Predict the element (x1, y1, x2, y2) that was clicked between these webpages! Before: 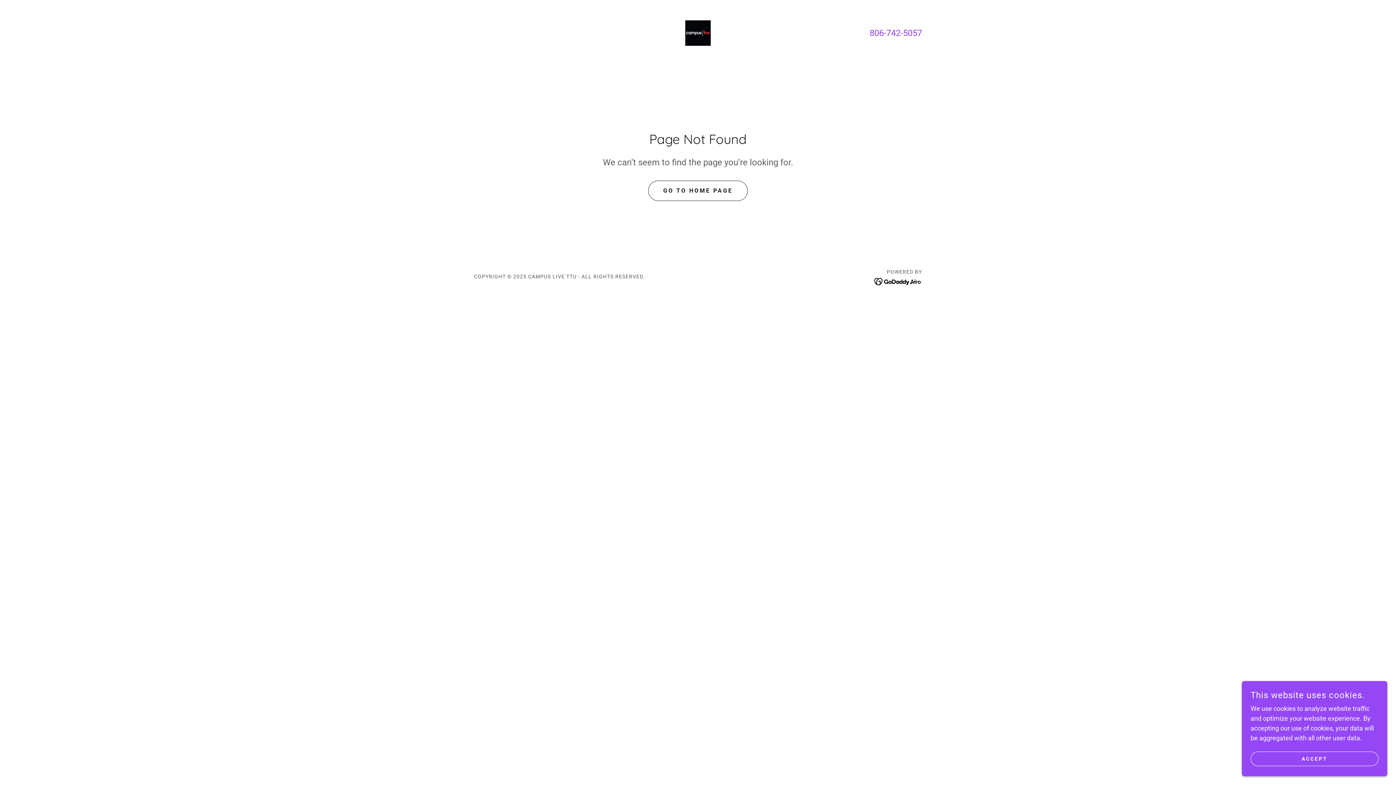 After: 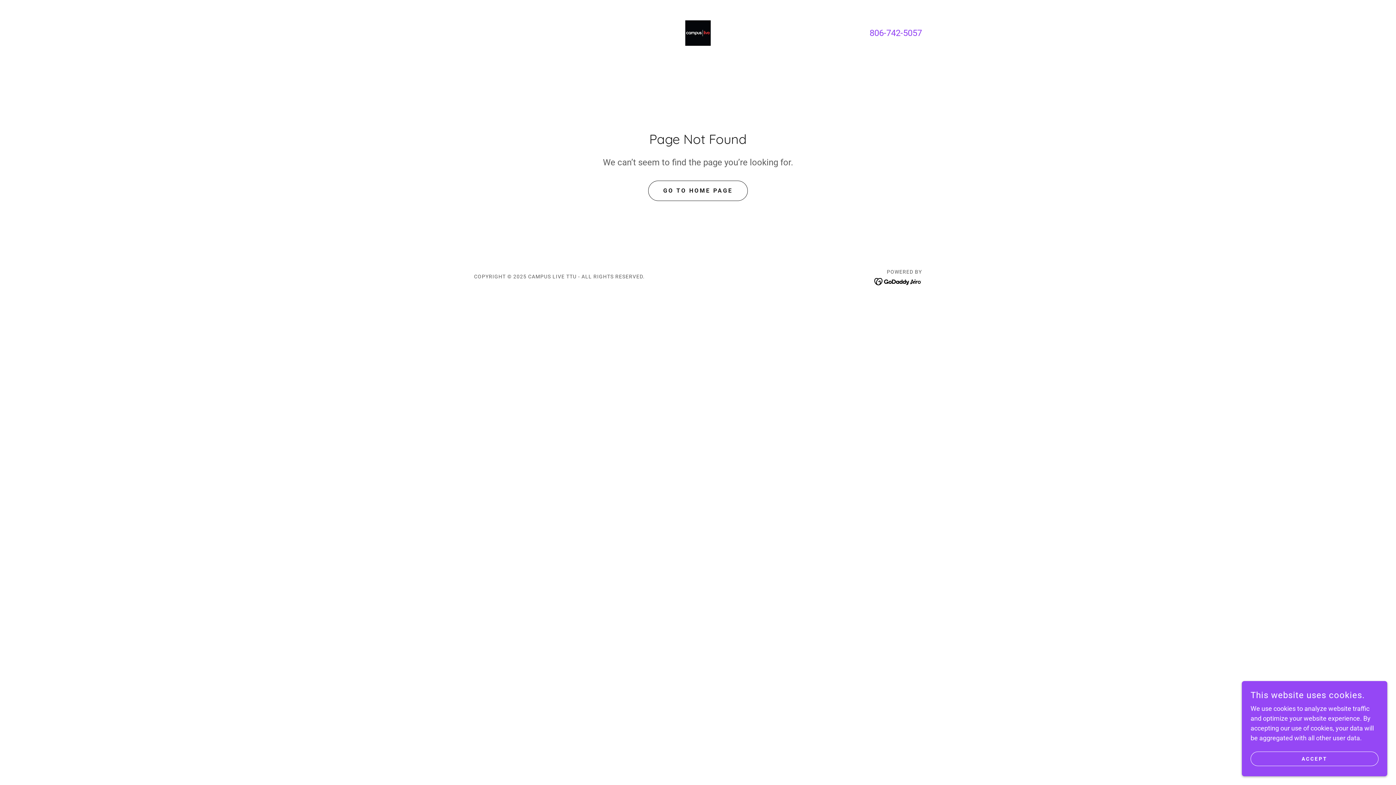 Action: bbox: (869, 28, 922, 38) label: 806-742-5057